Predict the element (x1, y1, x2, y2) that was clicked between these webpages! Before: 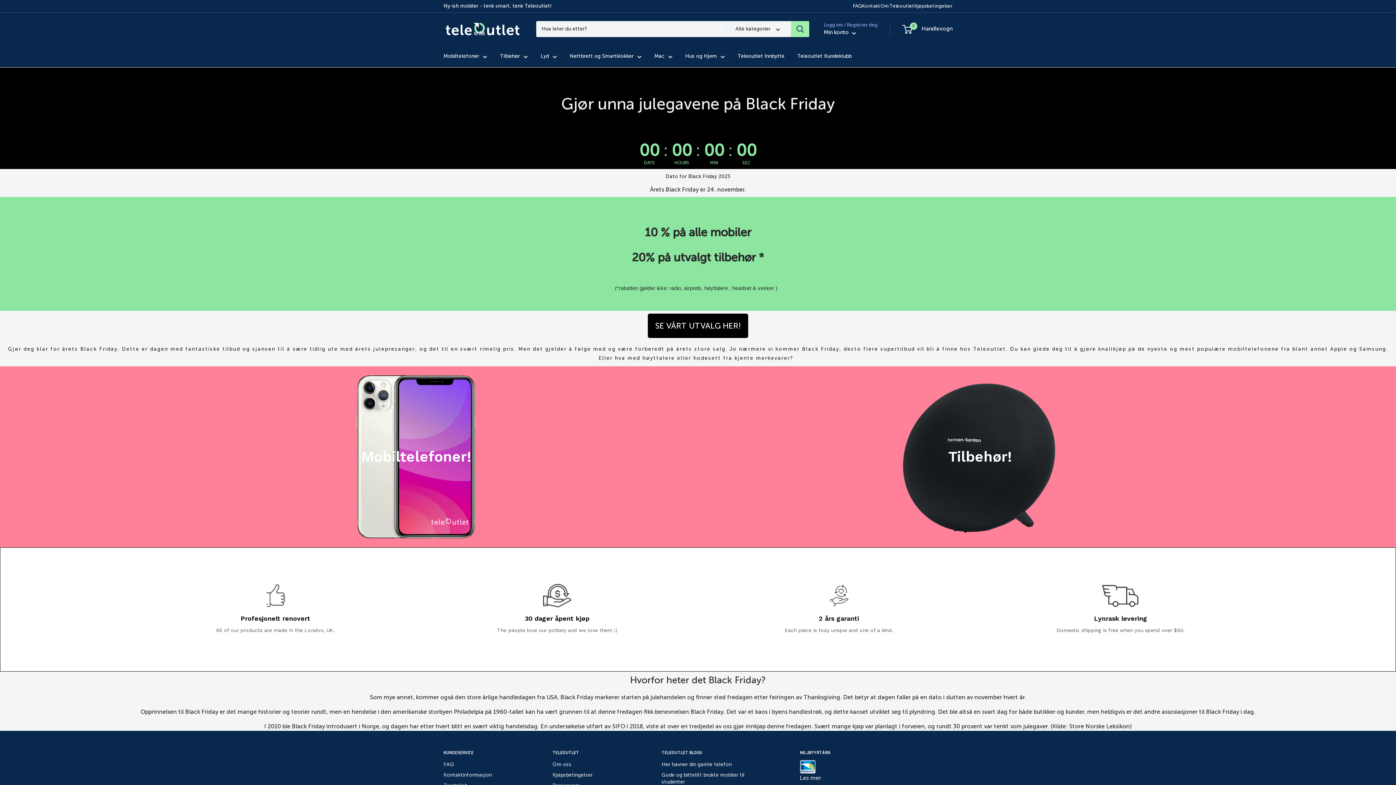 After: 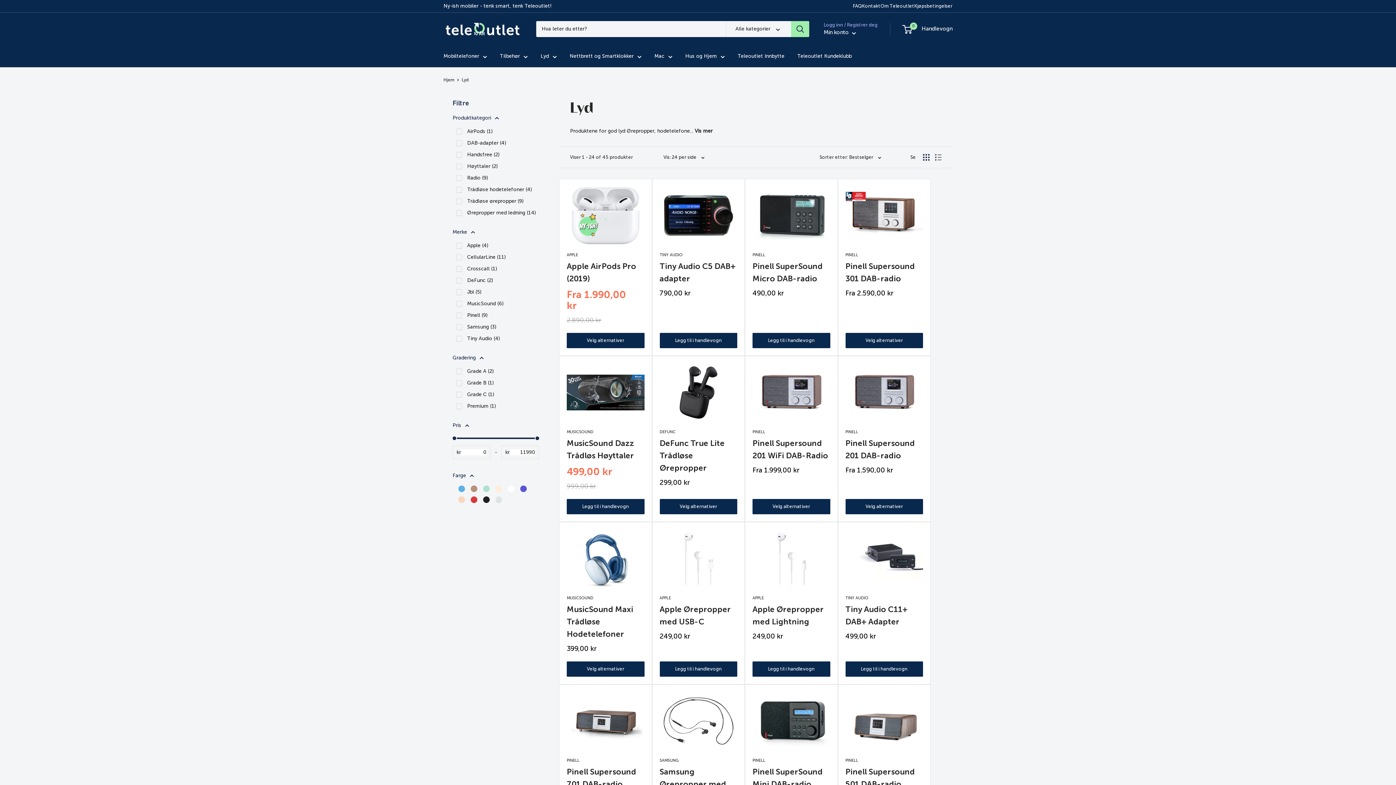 Action: bbox: (540, 51, 557, 60) label: Lyd